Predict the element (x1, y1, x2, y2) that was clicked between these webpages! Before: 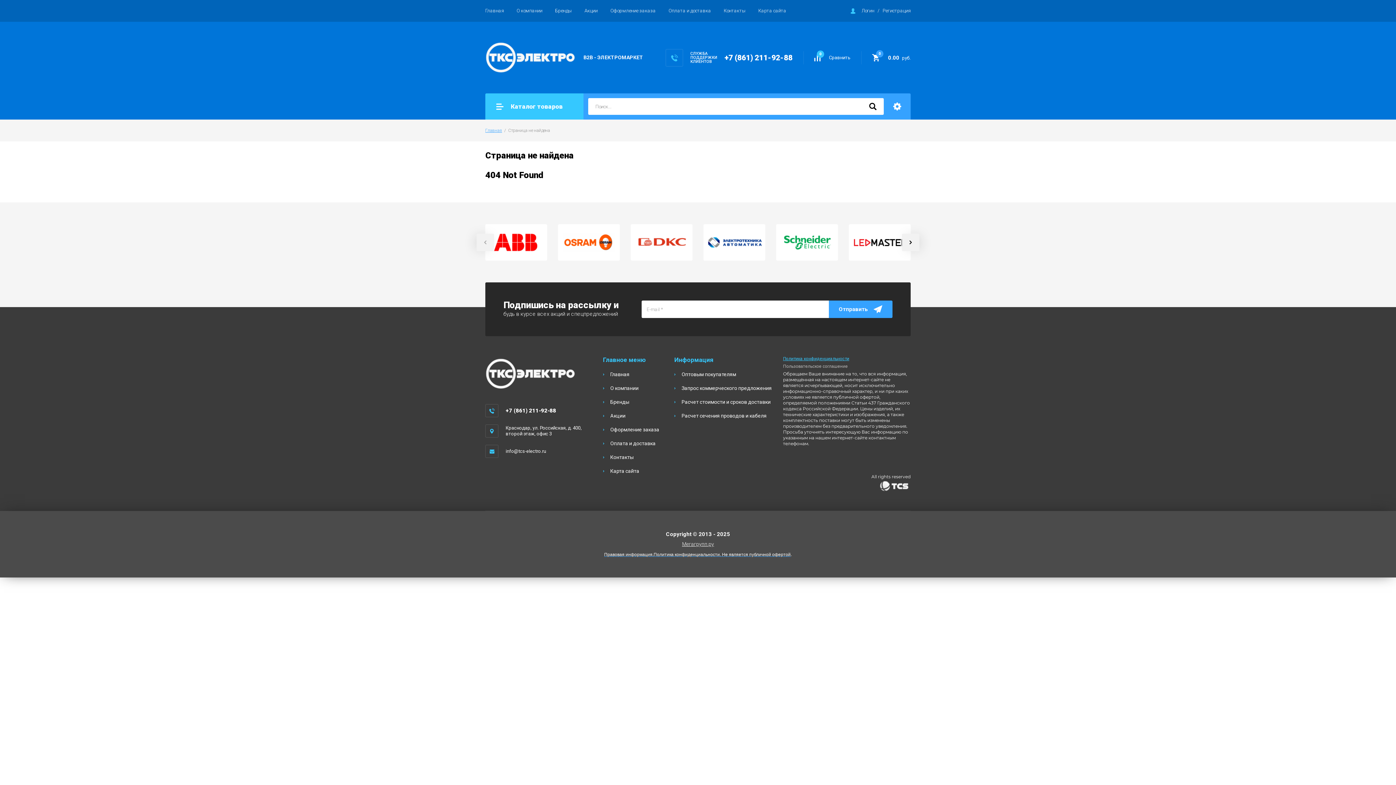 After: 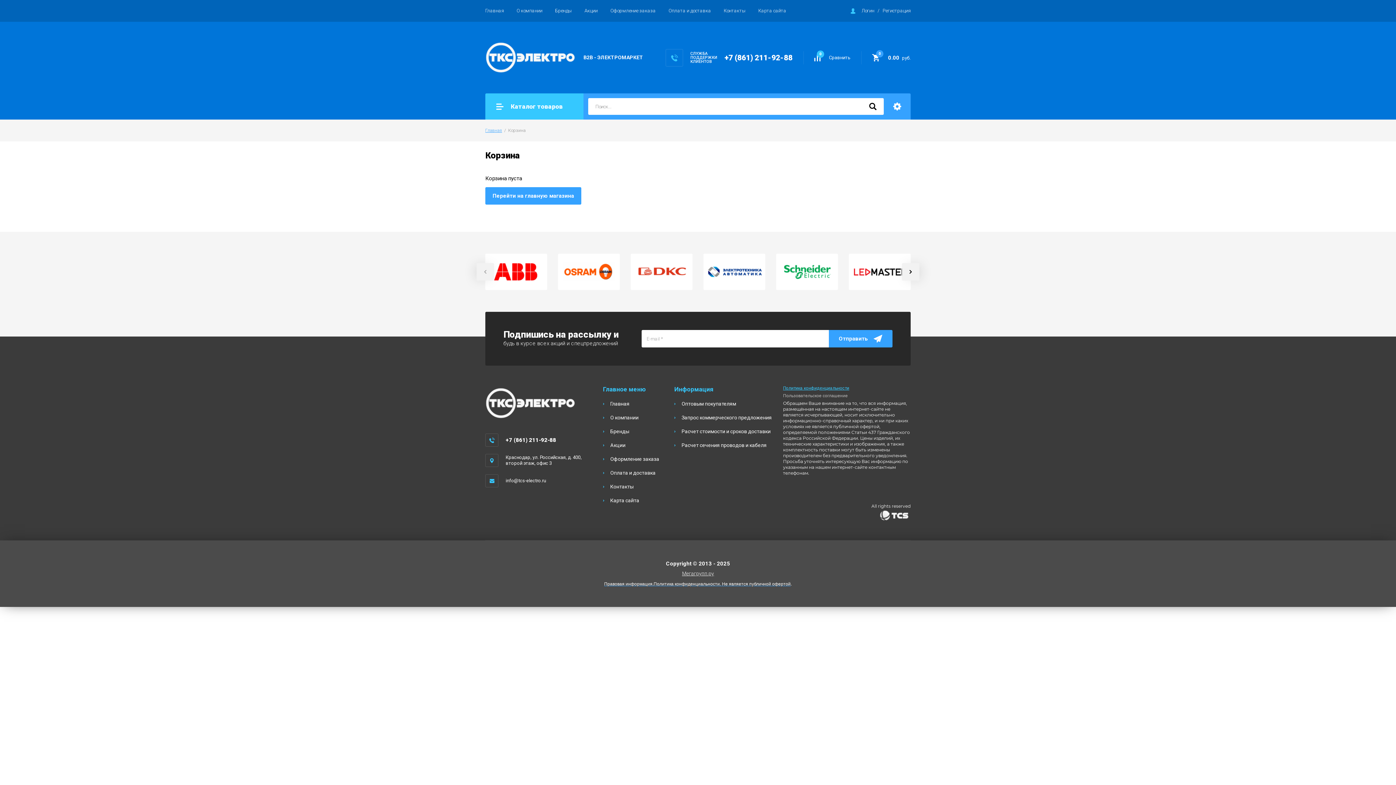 Action: bbox: (872, 53, 910, 61) label: 0
 0.00 руб.